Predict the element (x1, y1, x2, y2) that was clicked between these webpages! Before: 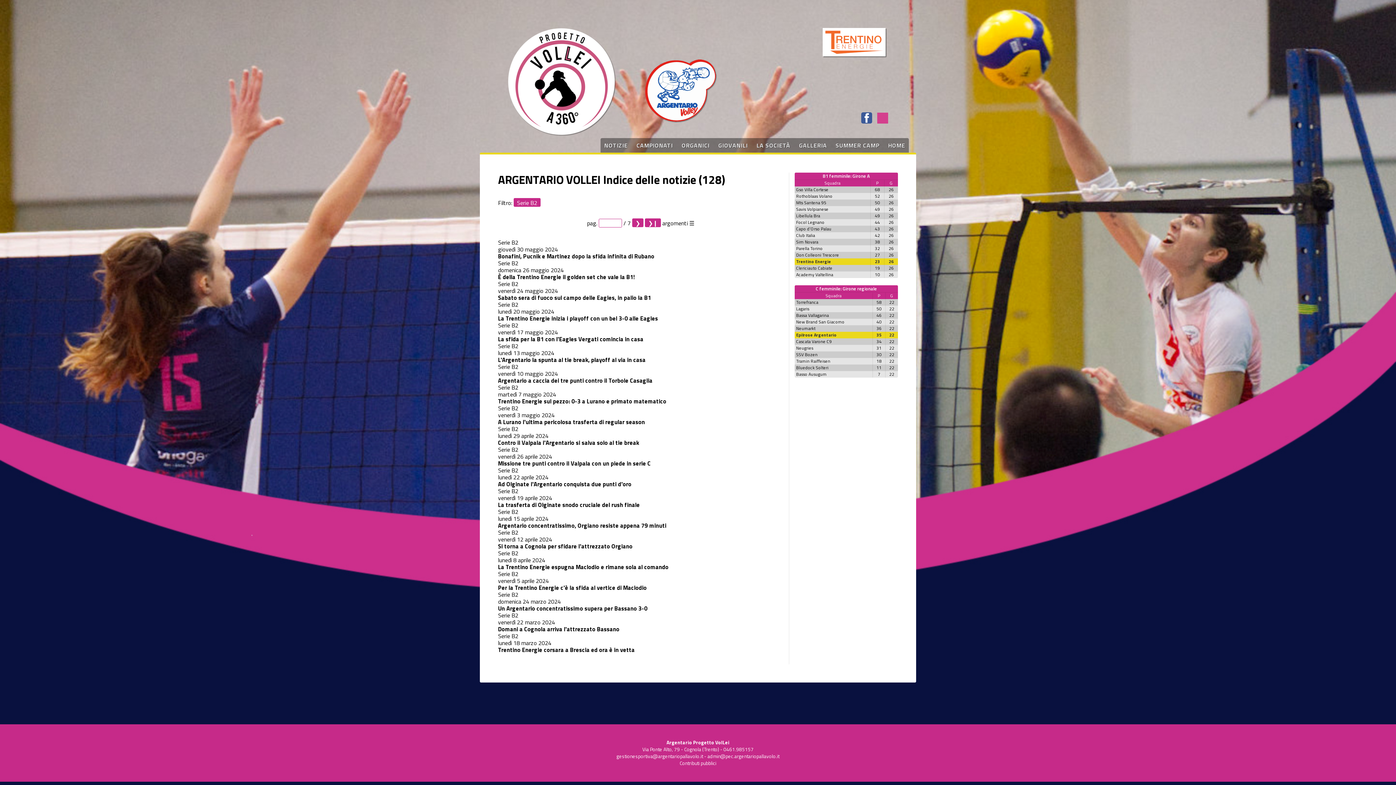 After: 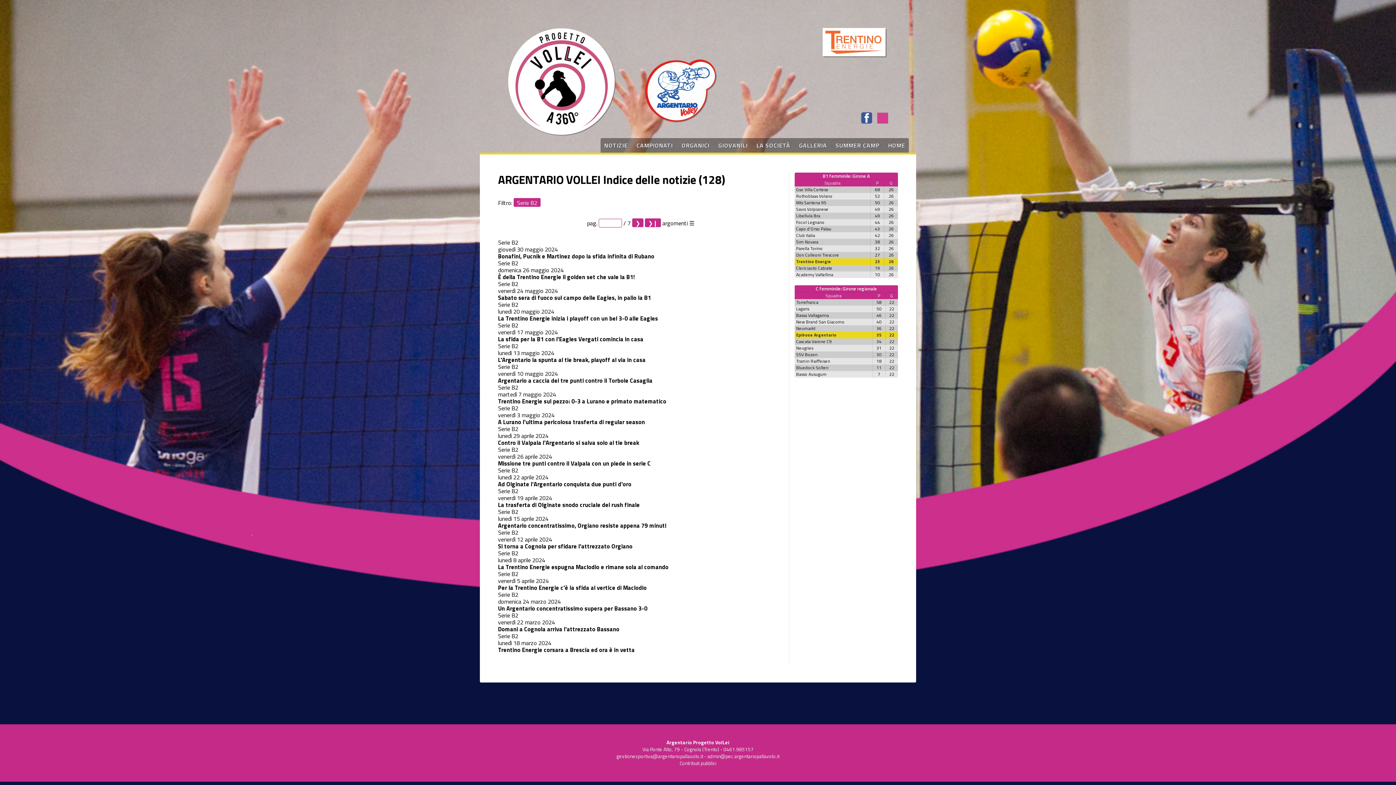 Action: label: gestionesportiva@argentariopallavolo.it bbox: (616, 753, 703, 760)